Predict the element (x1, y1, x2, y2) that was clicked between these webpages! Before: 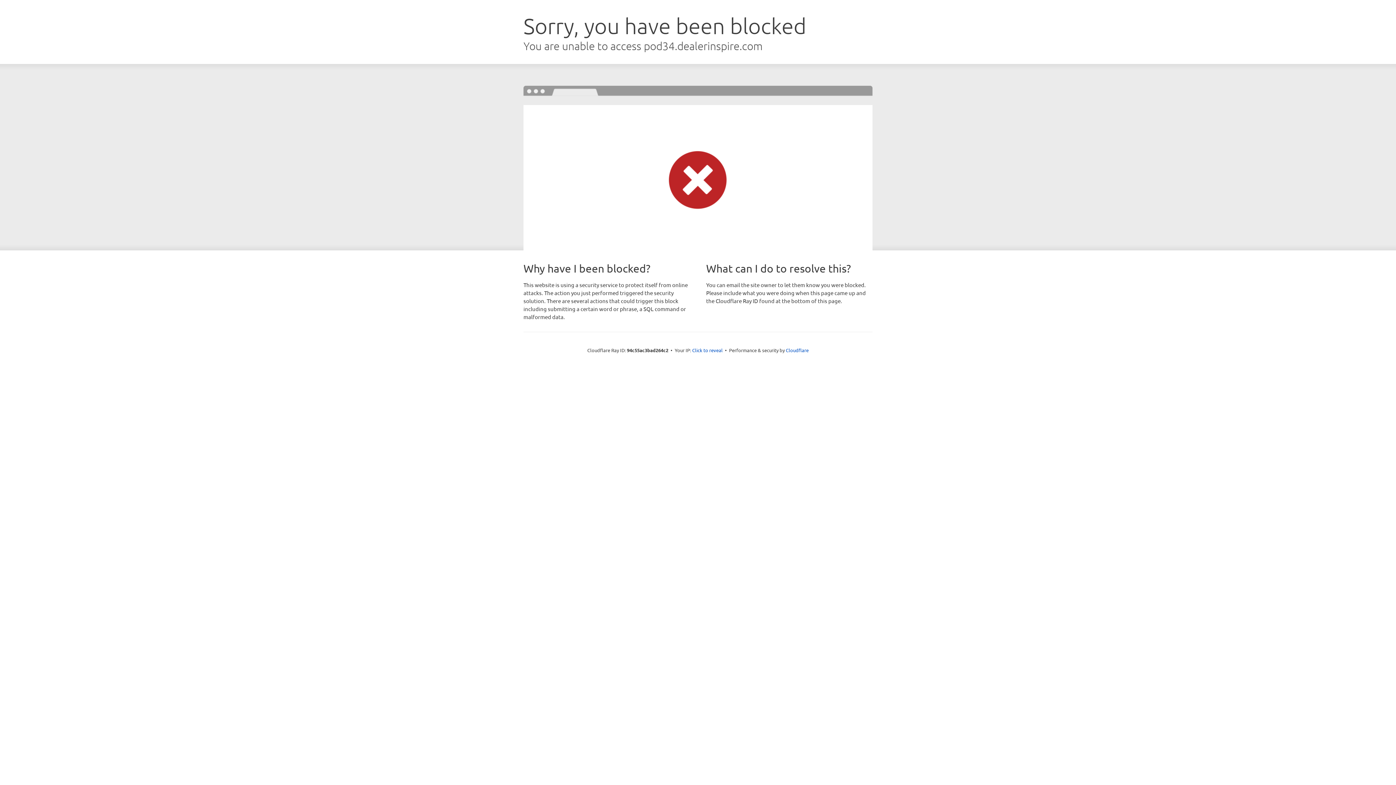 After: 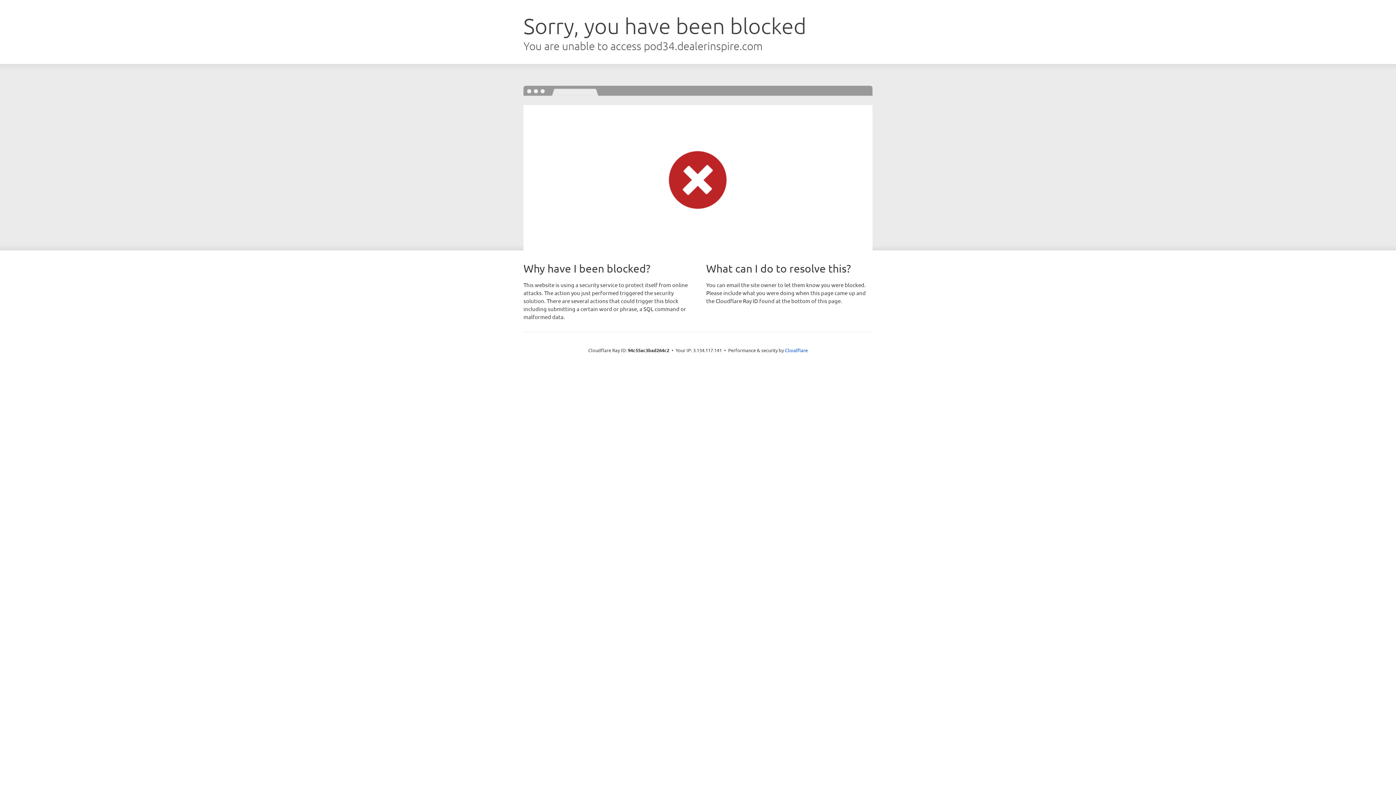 Action: bbox: (692, 346, 722, 353) label: Click to reveal